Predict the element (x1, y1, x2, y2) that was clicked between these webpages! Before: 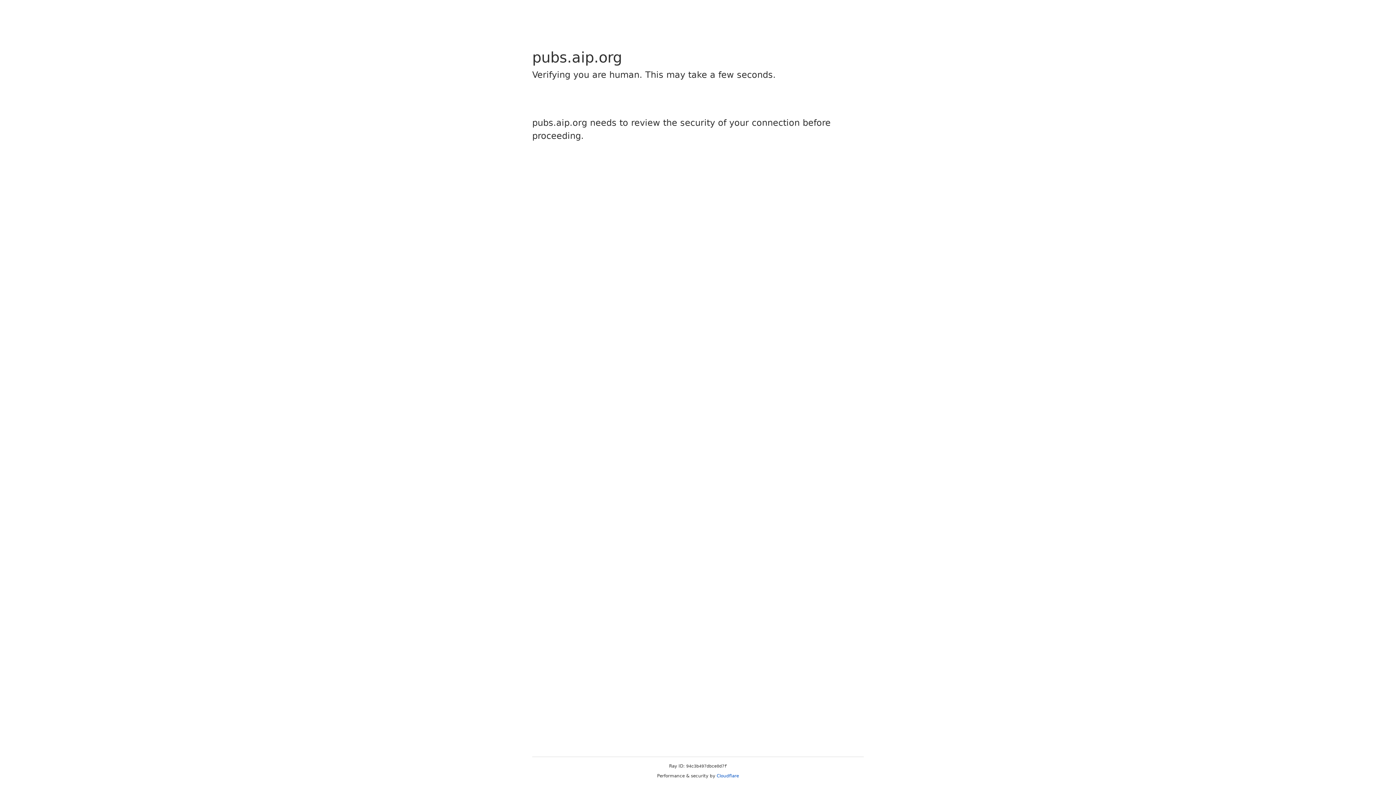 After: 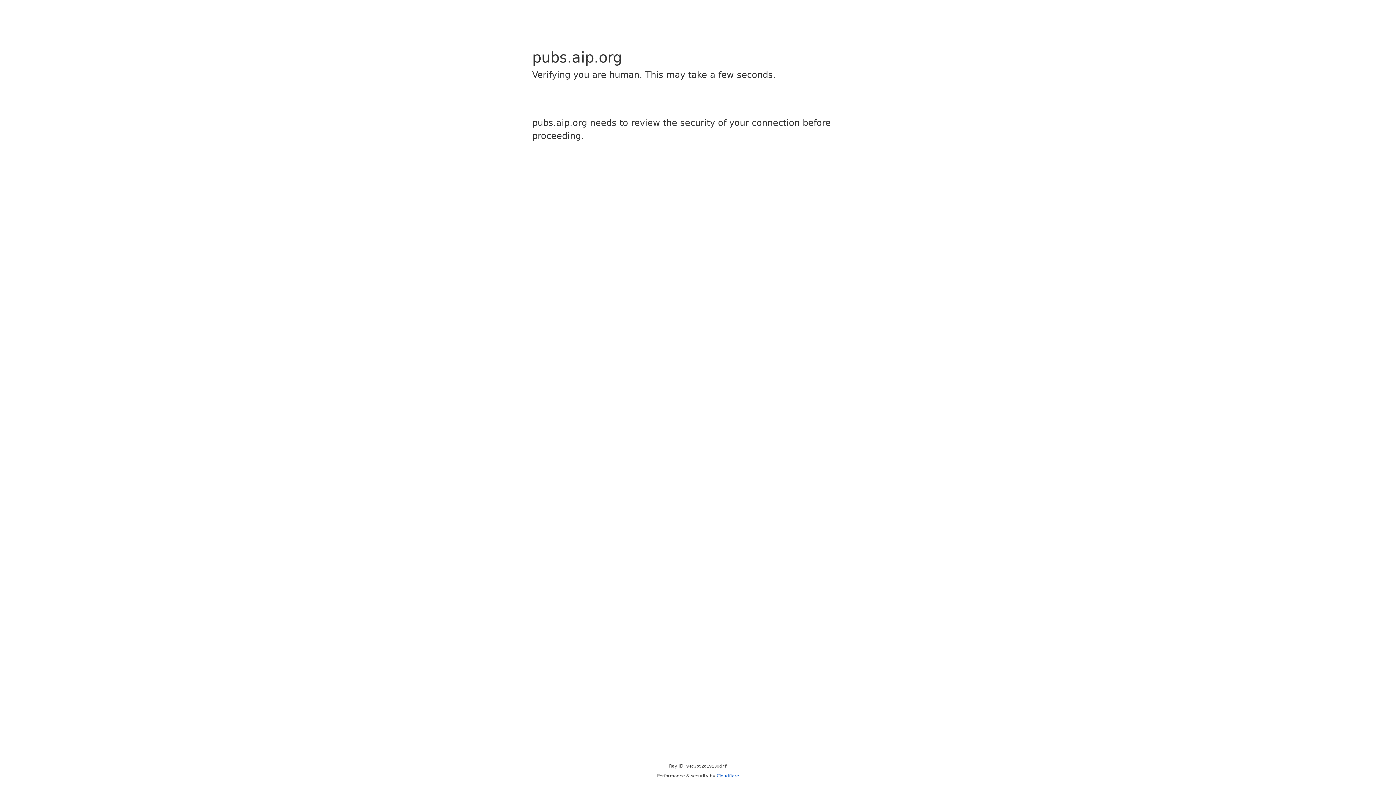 Action: bbox: (716, 773, 739, 778) label: Cloudflare